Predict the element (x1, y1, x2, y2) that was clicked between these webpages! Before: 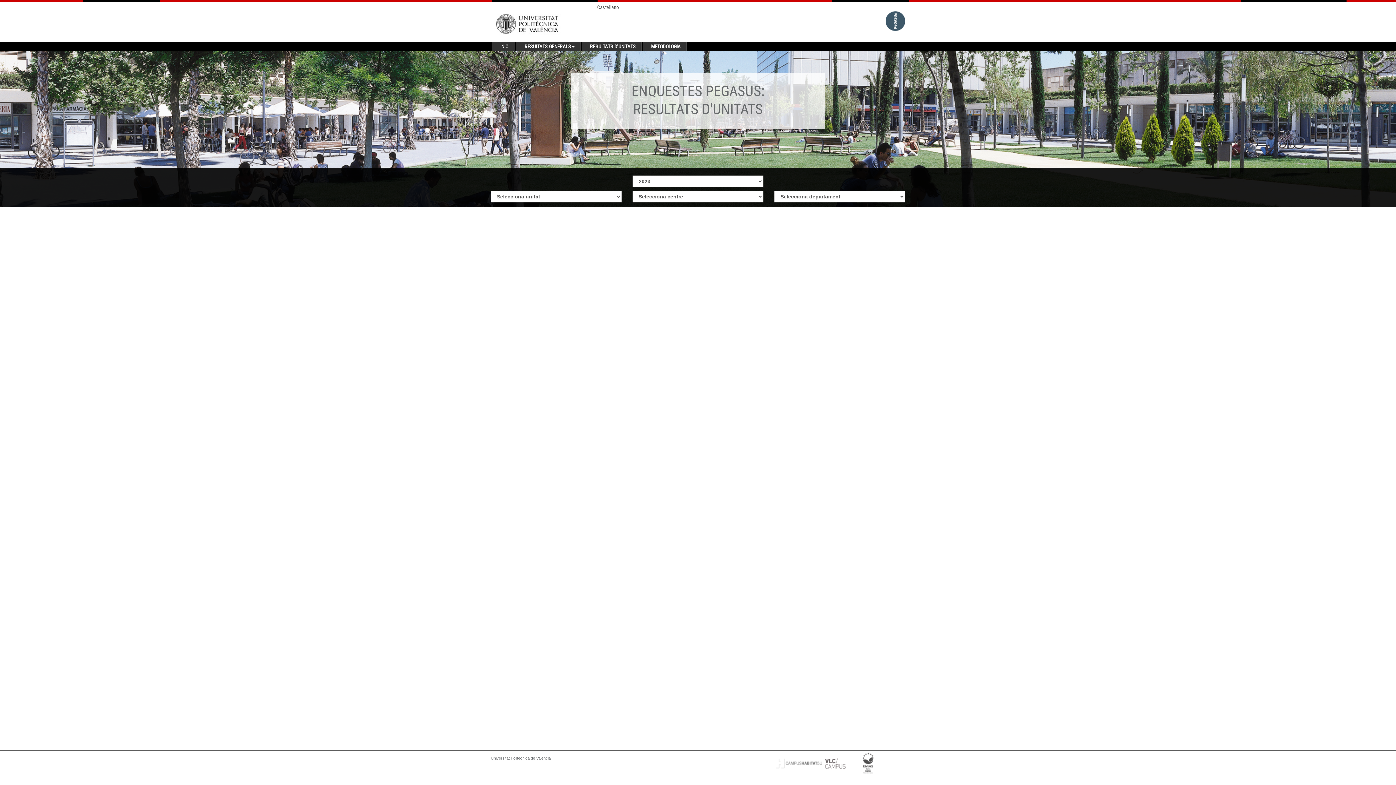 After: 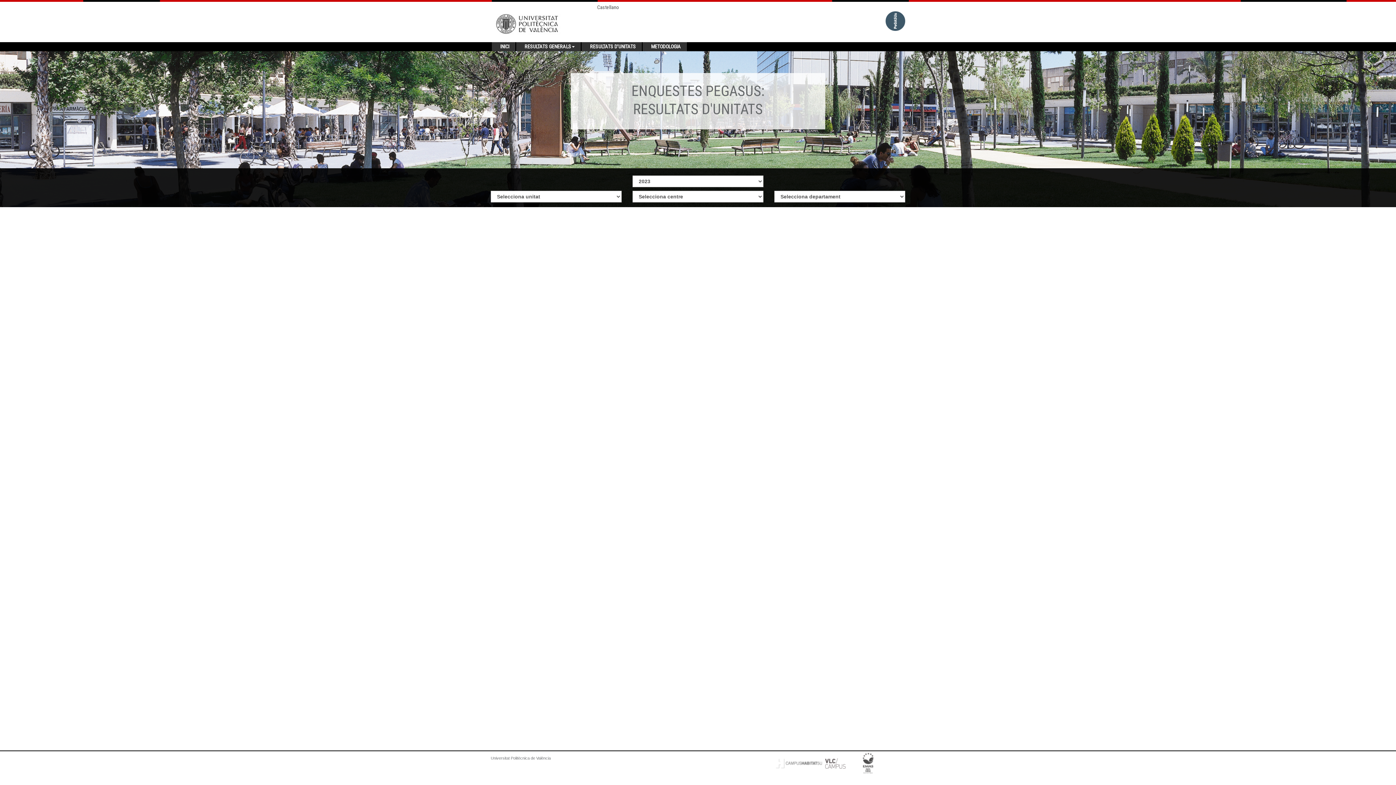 Action: label: RESULTATS D'UNITATS bbox: (584, 42, 641, 51)